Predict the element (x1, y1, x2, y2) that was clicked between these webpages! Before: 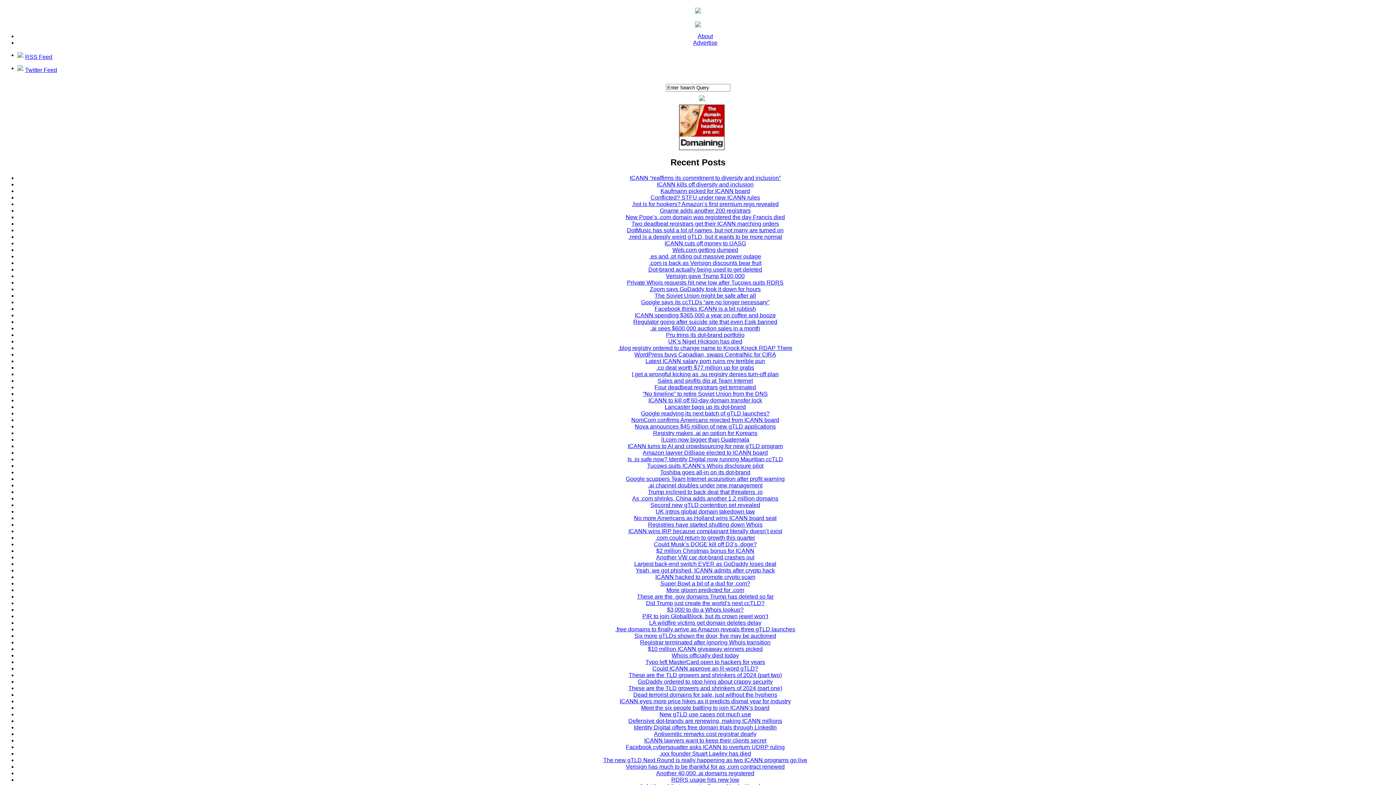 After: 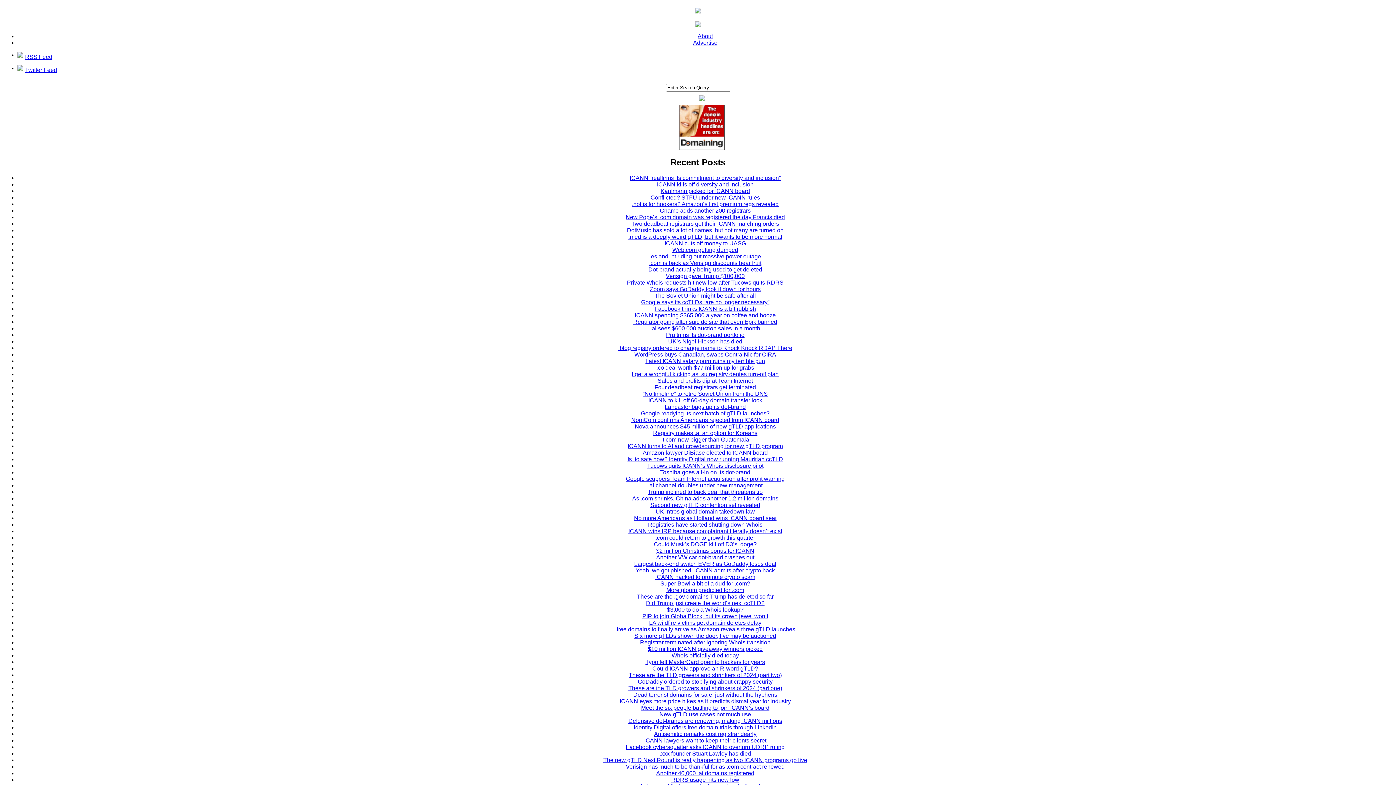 Action: bbox: (634, 632, 776, 639) label: Six more gTLDs shown the door, five may be auctioned